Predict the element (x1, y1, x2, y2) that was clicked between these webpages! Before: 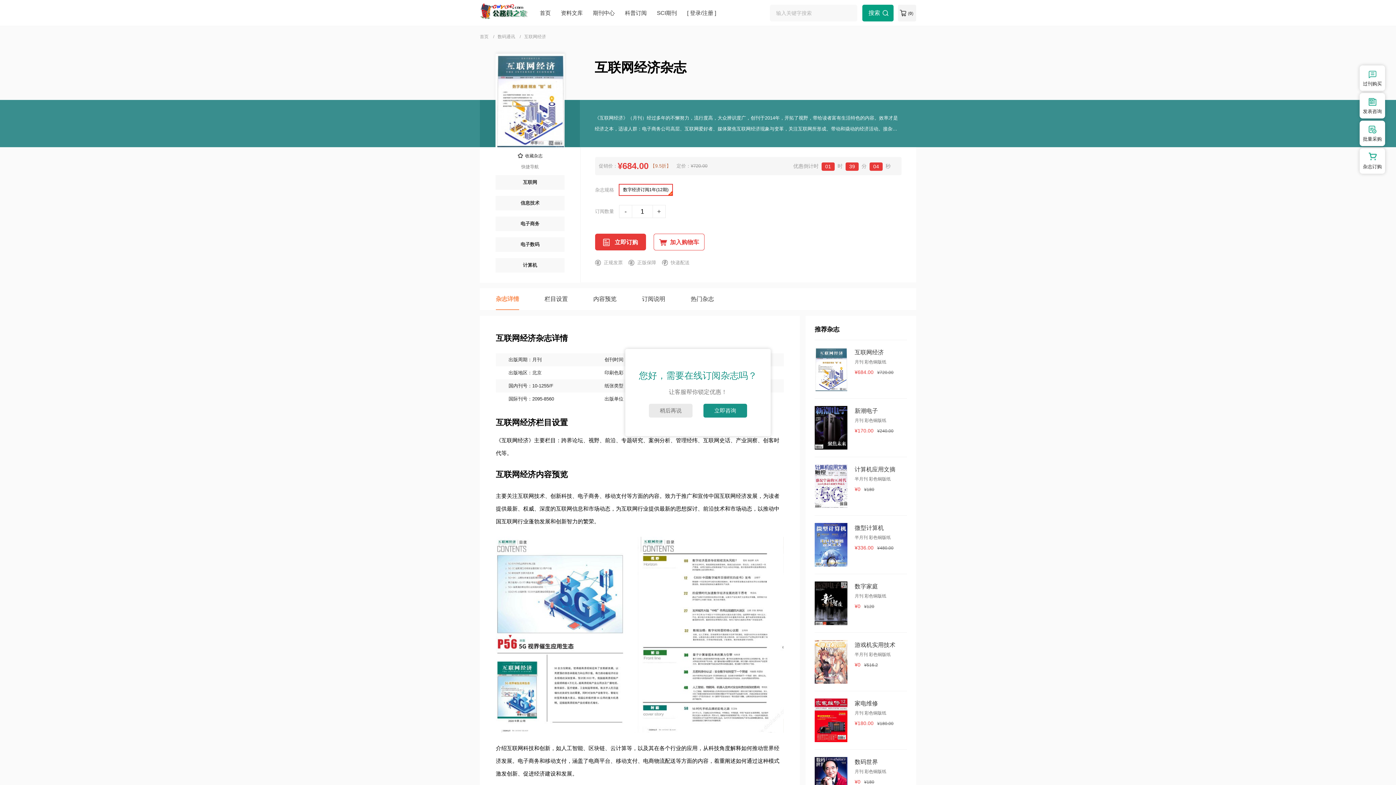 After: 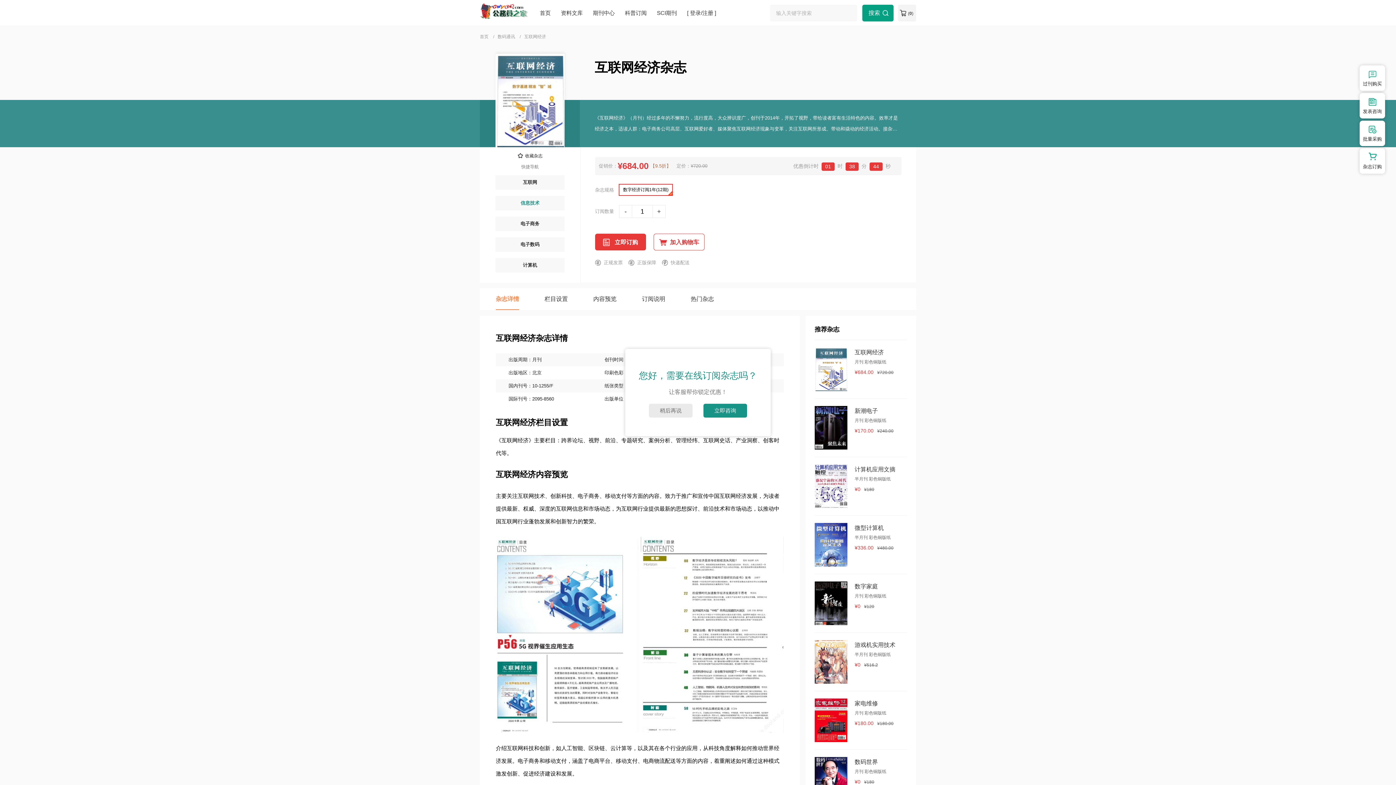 Action: bbox: (520, 200, 539, 205) label: 信息技术